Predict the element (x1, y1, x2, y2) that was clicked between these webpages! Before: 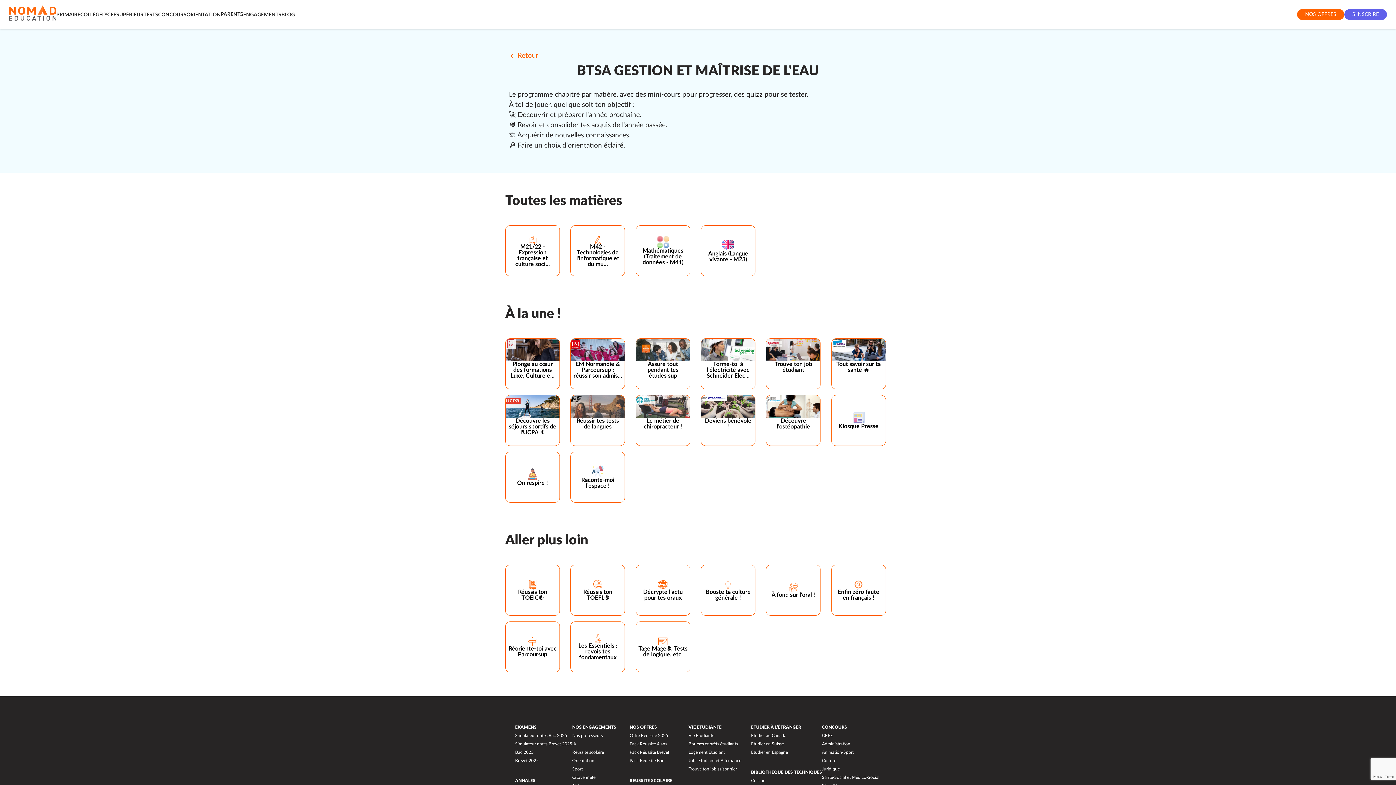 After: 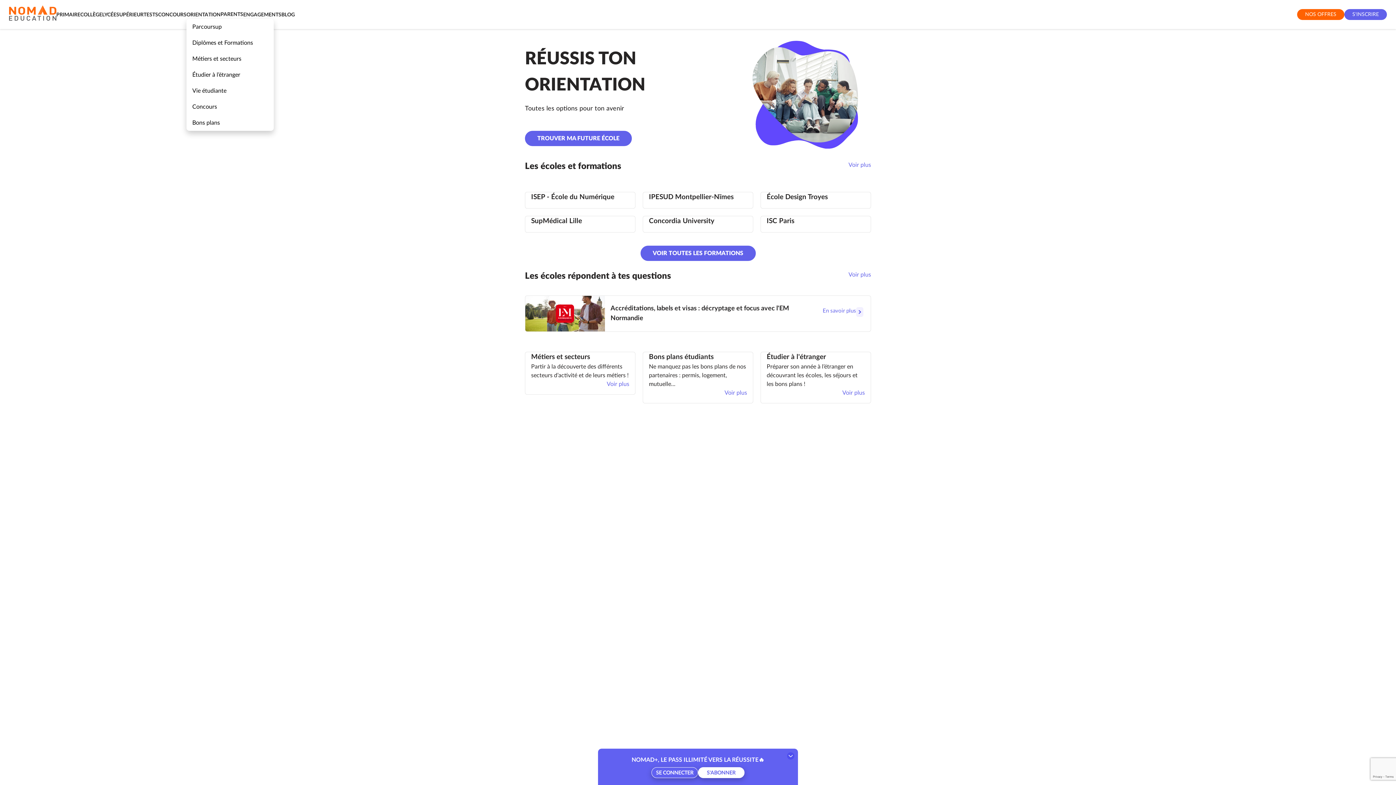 Action: bbox: (186, 11, 220, 18) label: ORIENTATION